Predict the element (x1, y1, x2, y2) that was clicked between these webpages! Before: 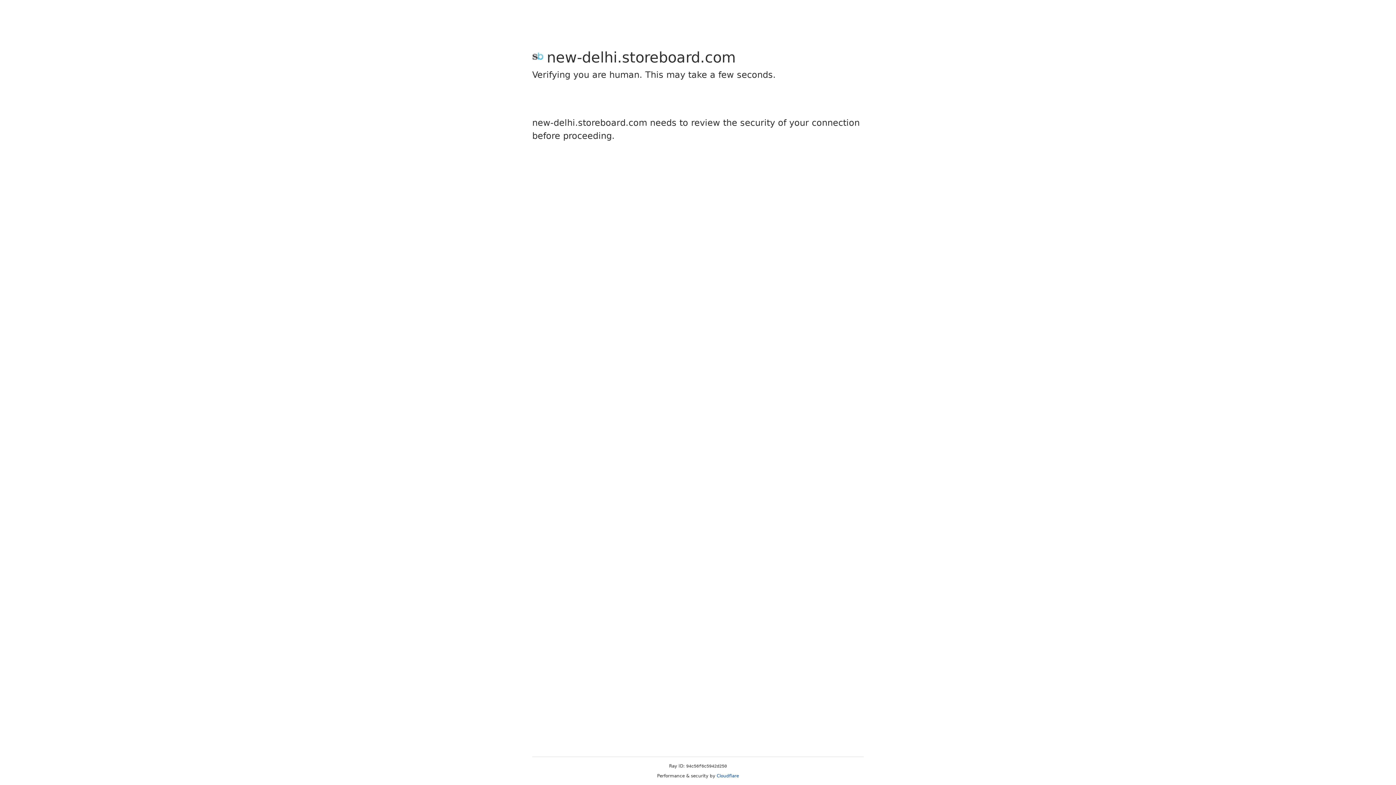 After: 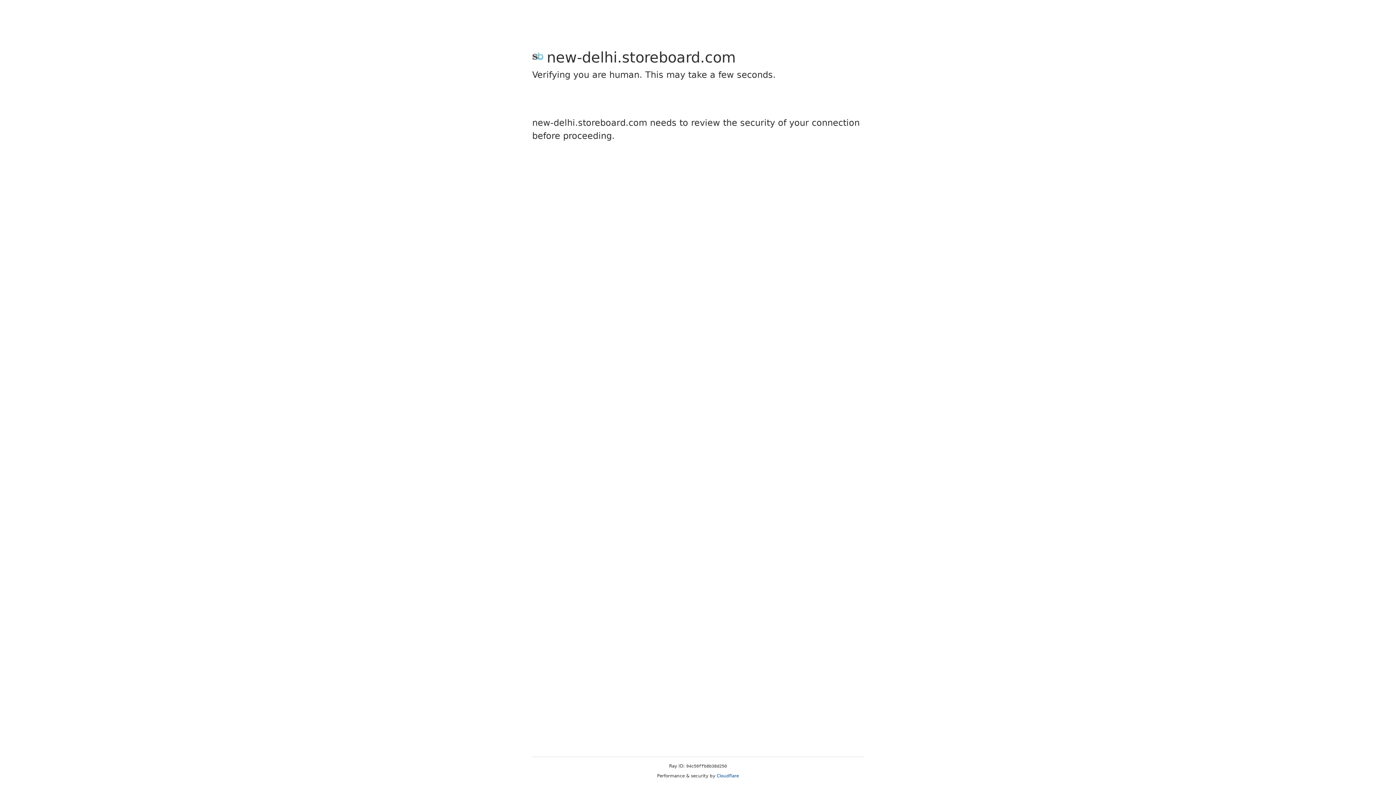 Action: bbox: (716, 773, 739, 778) label: Cloudflare